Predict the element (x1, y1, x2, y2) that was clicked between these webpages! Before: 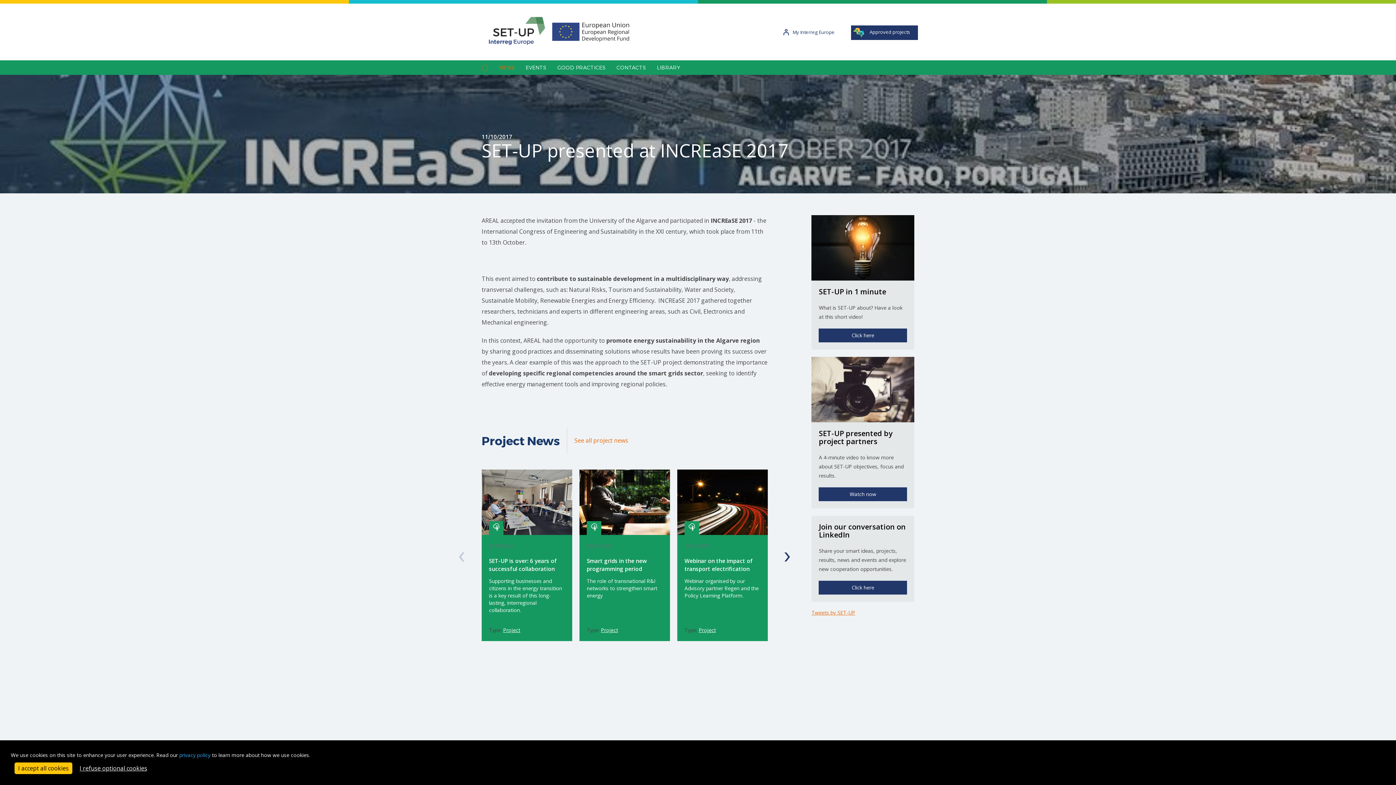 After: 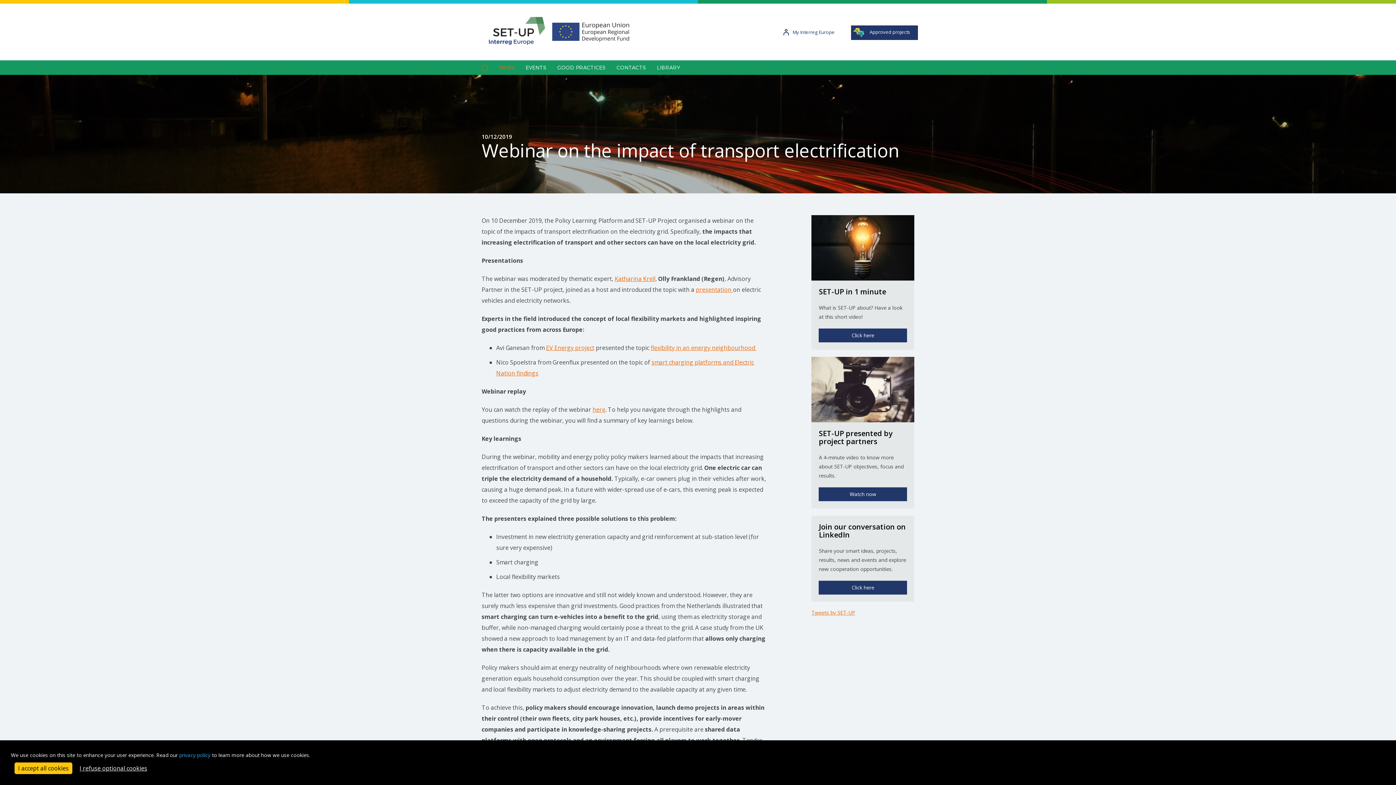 Action: bbox: (677, 469, 768, 535)